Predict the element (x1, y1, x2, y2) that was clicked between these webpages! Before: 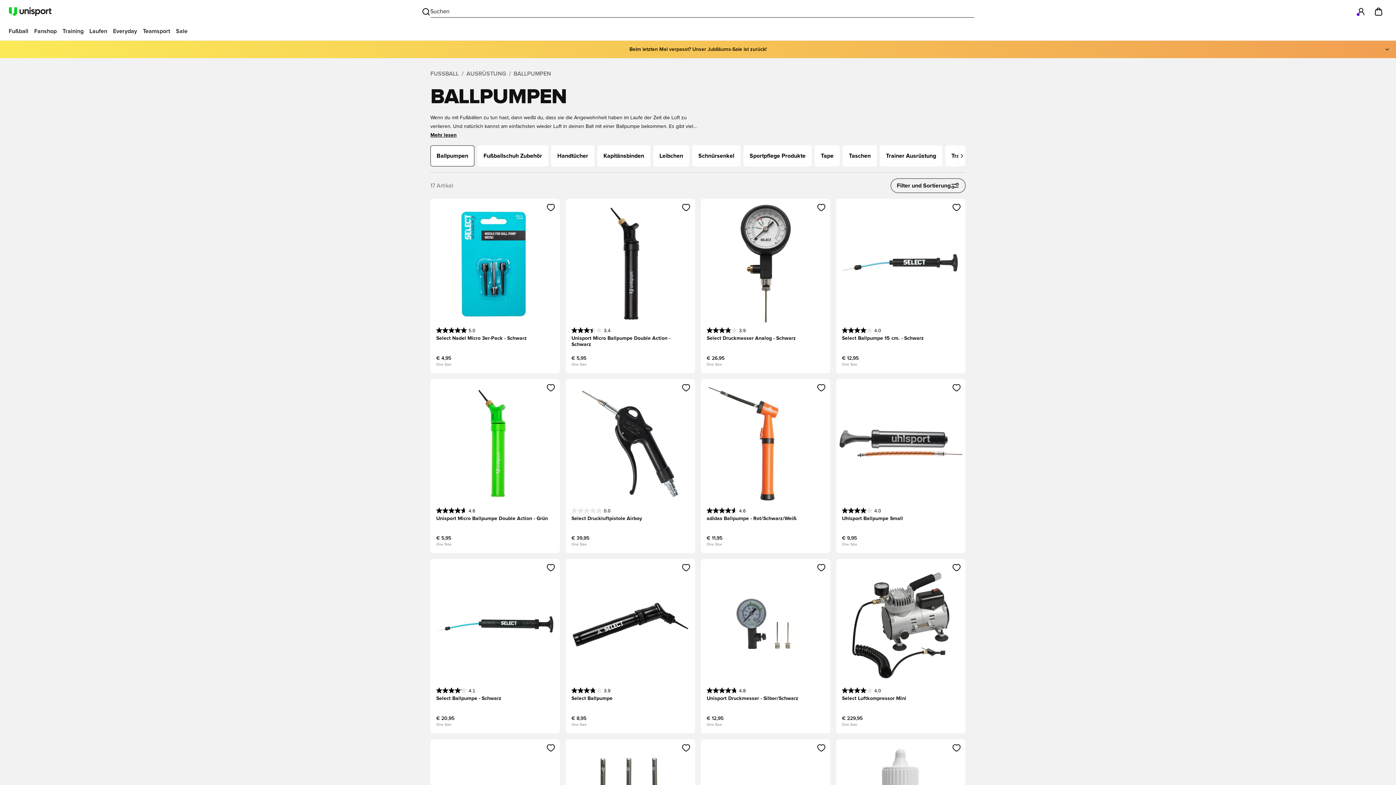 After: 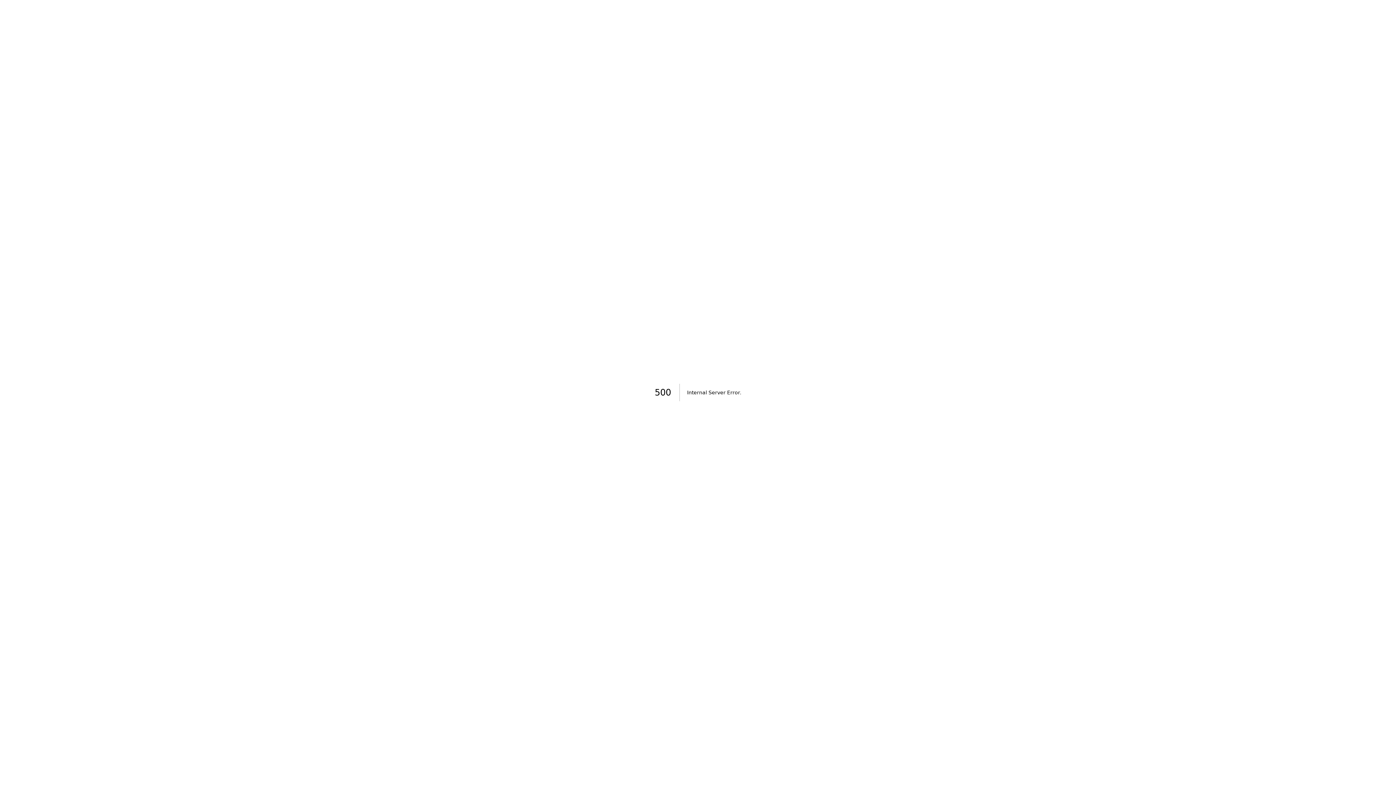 Action: bbox: (433, 562, 557, 730) label: Select Ballpumpe - Schwarz
€ 20,95
One Size